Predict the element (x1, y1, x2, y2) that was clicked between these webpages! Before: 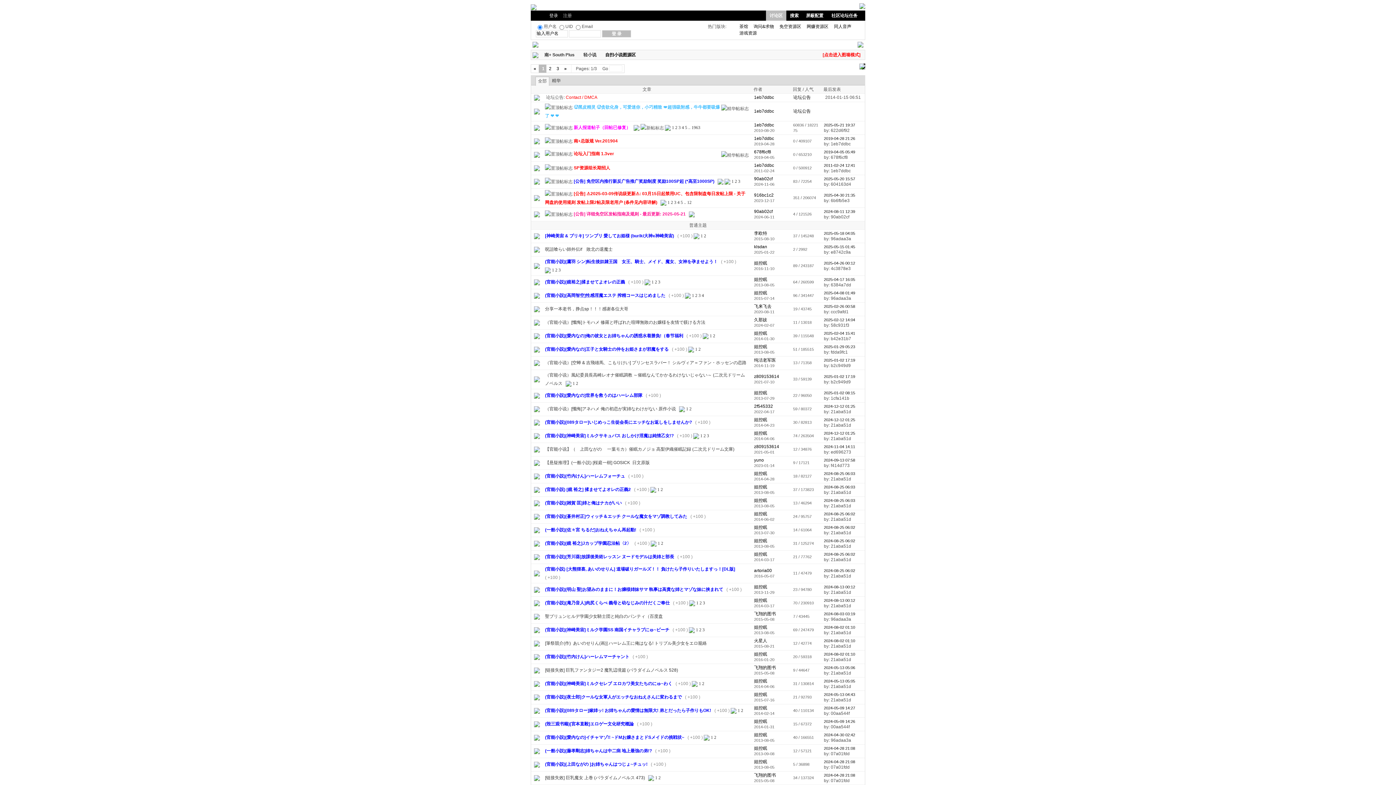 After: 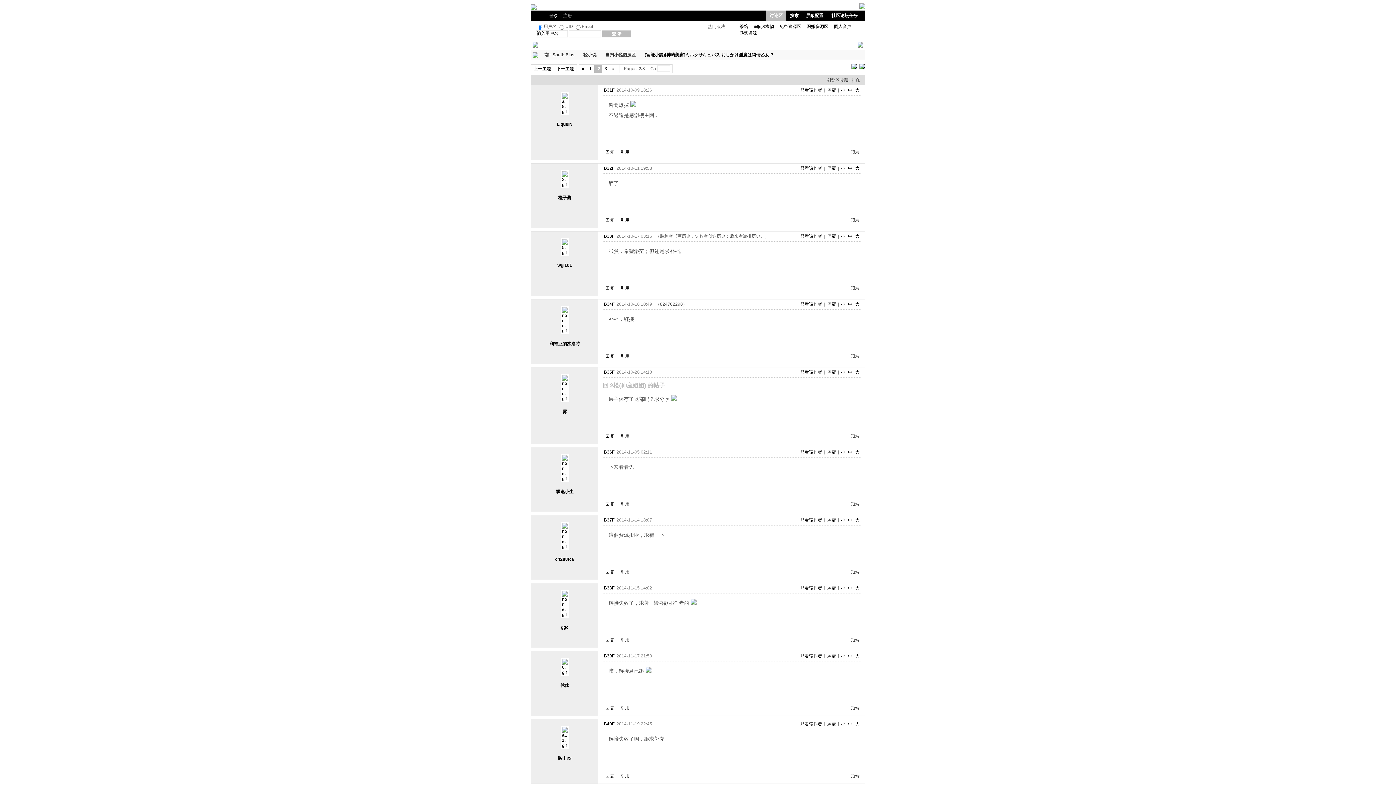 Action: label: 2 bbox: (703, 433, 705, 438)